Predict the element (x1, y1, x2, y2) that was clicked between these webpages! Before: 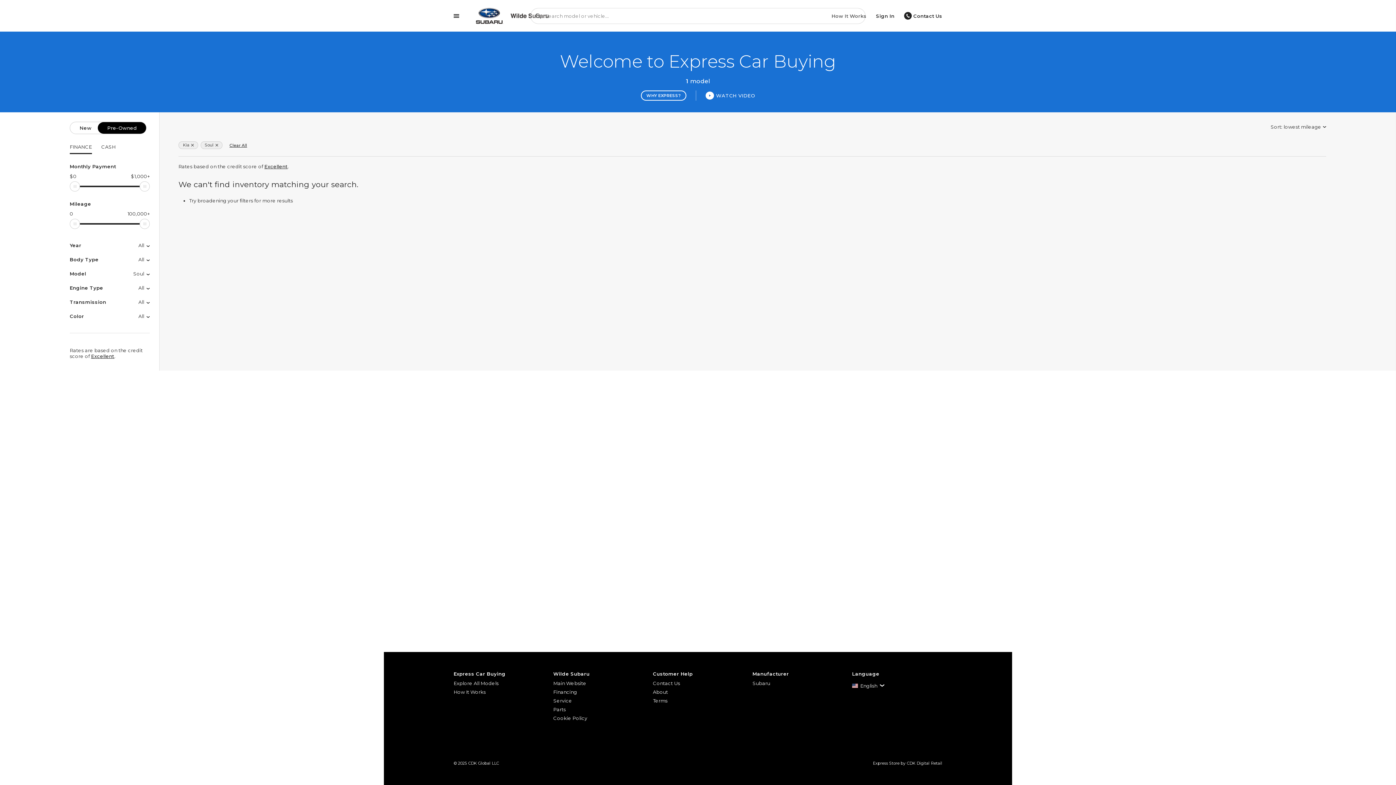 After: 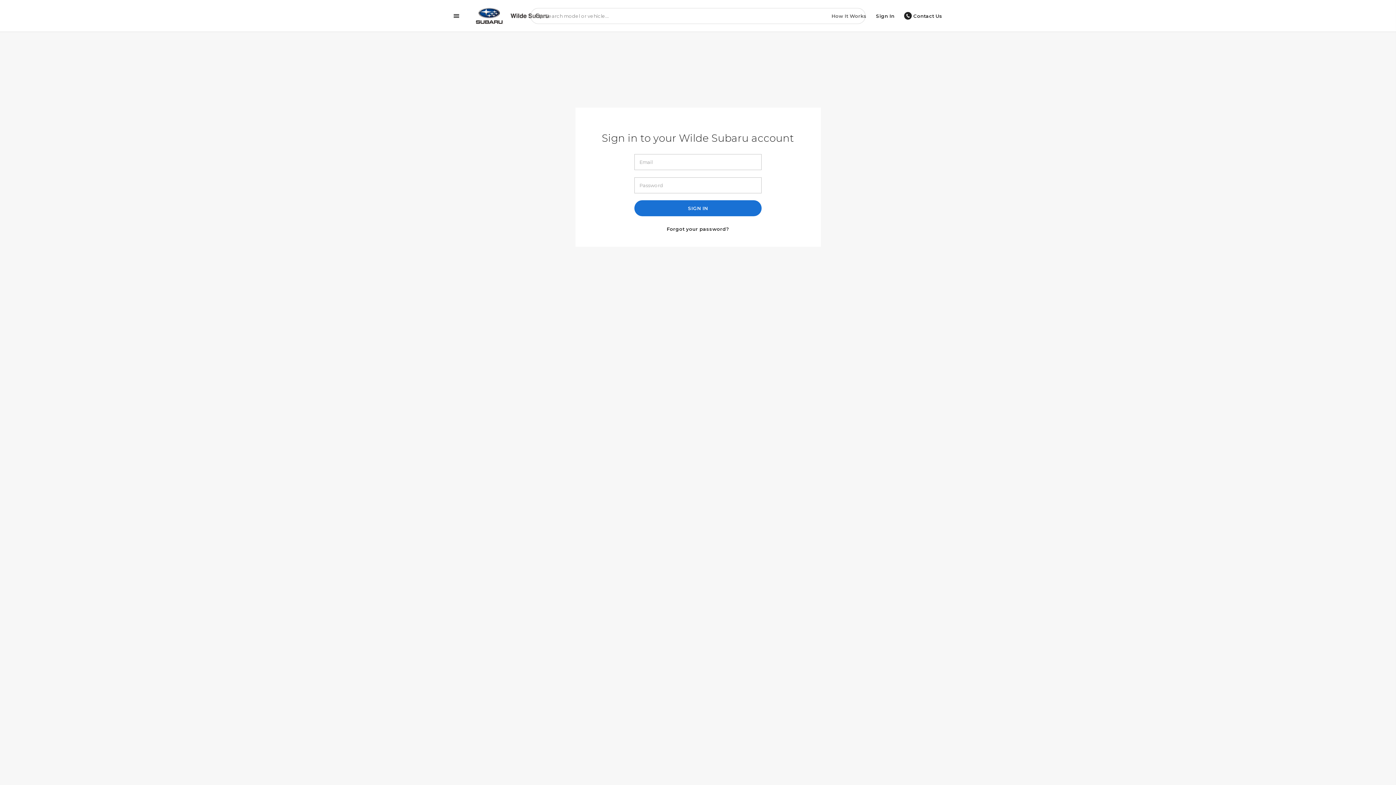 Action: label: Sign In bbox: (871, 8, 899, 23)